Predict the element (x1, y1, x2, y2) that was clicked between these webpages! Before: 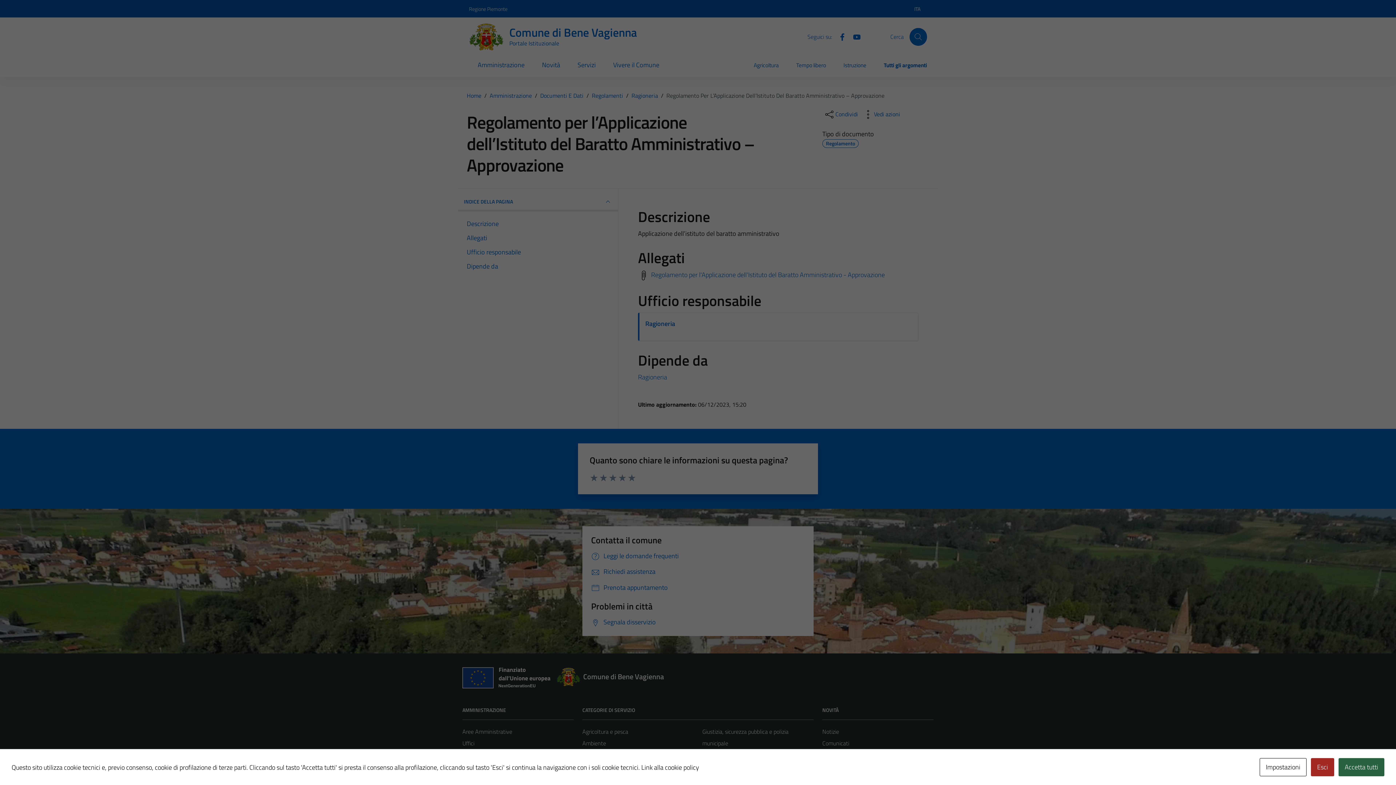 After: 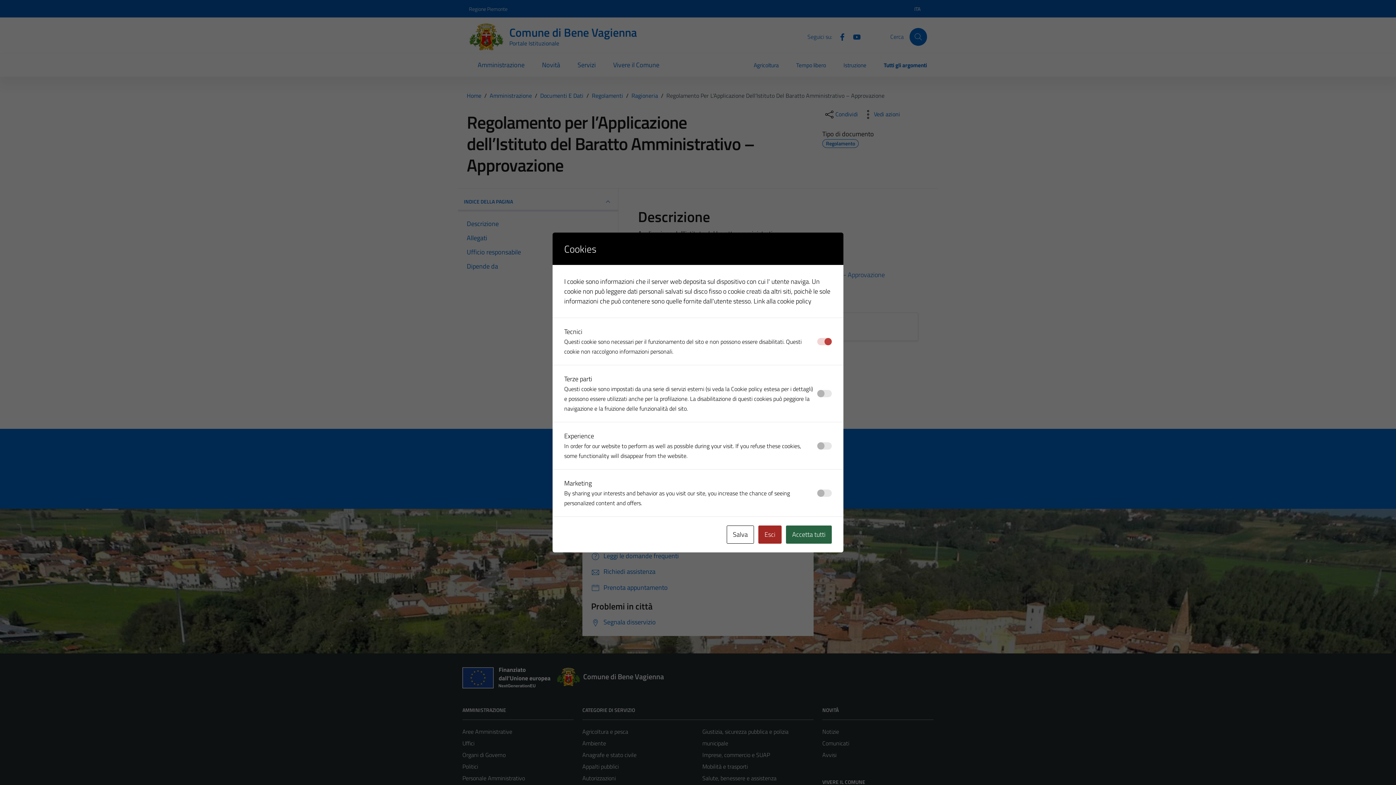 Action: label: Impostazioni bbox: (1260, 758, 1306, 776)